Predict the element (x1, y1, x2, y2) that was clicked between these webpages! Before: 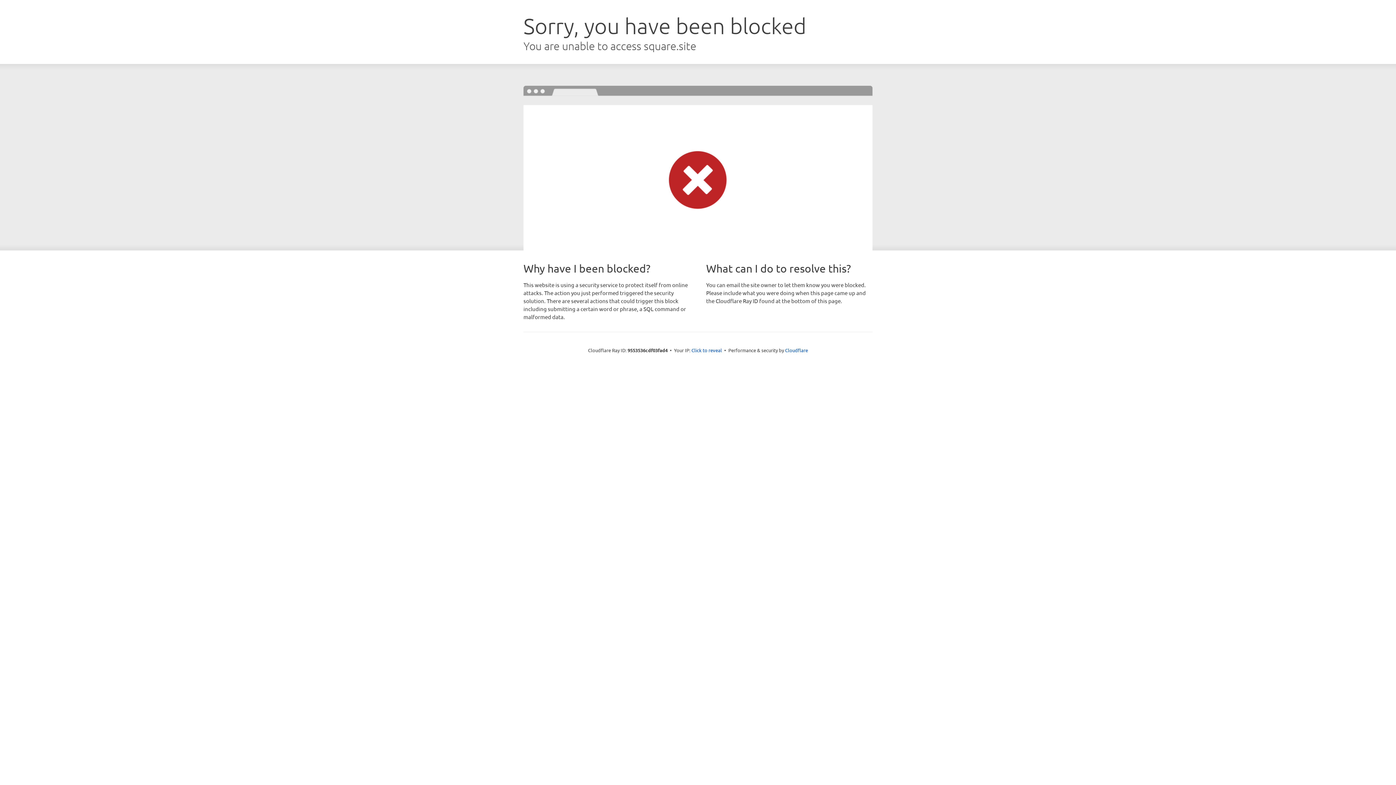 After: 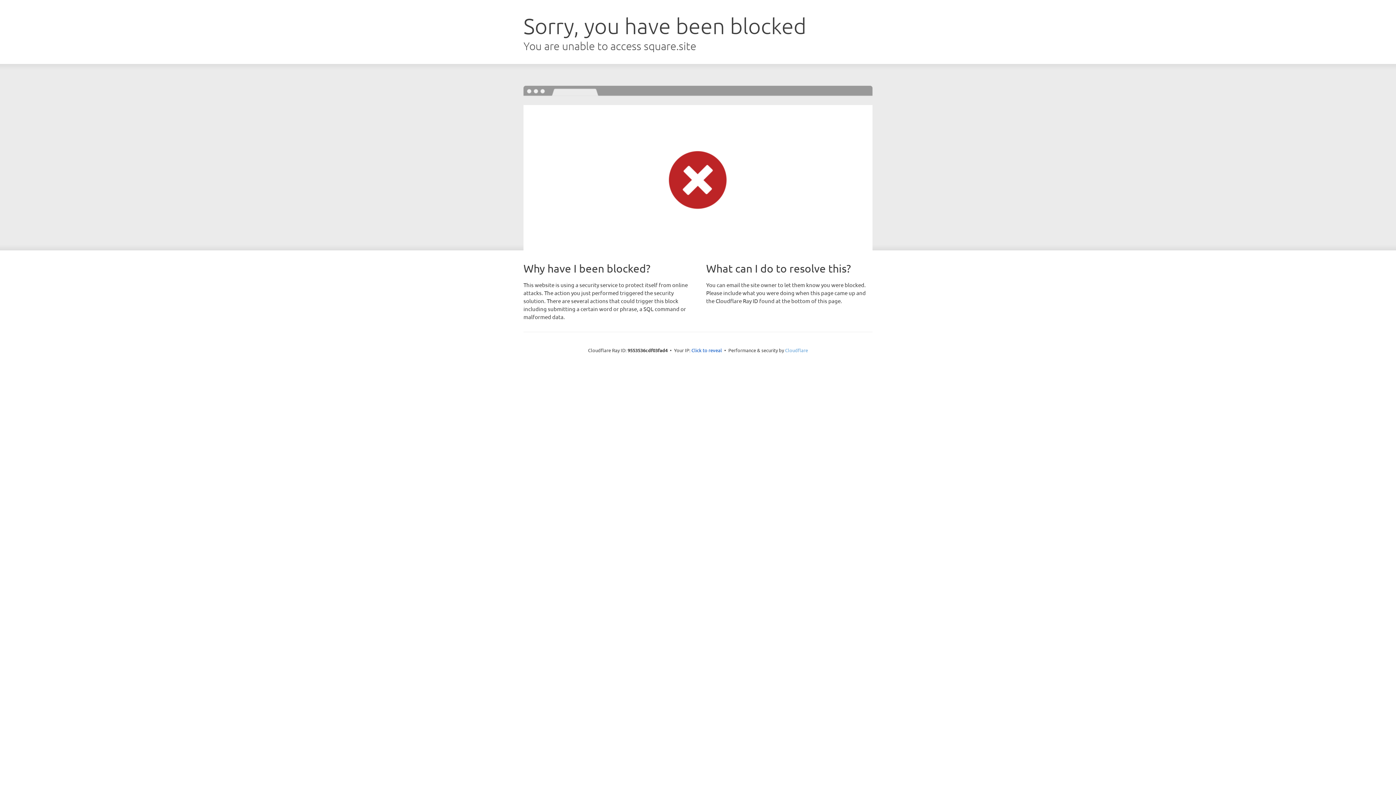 Action: bbox: (785, 347, 808, 353) label: Cloudflare